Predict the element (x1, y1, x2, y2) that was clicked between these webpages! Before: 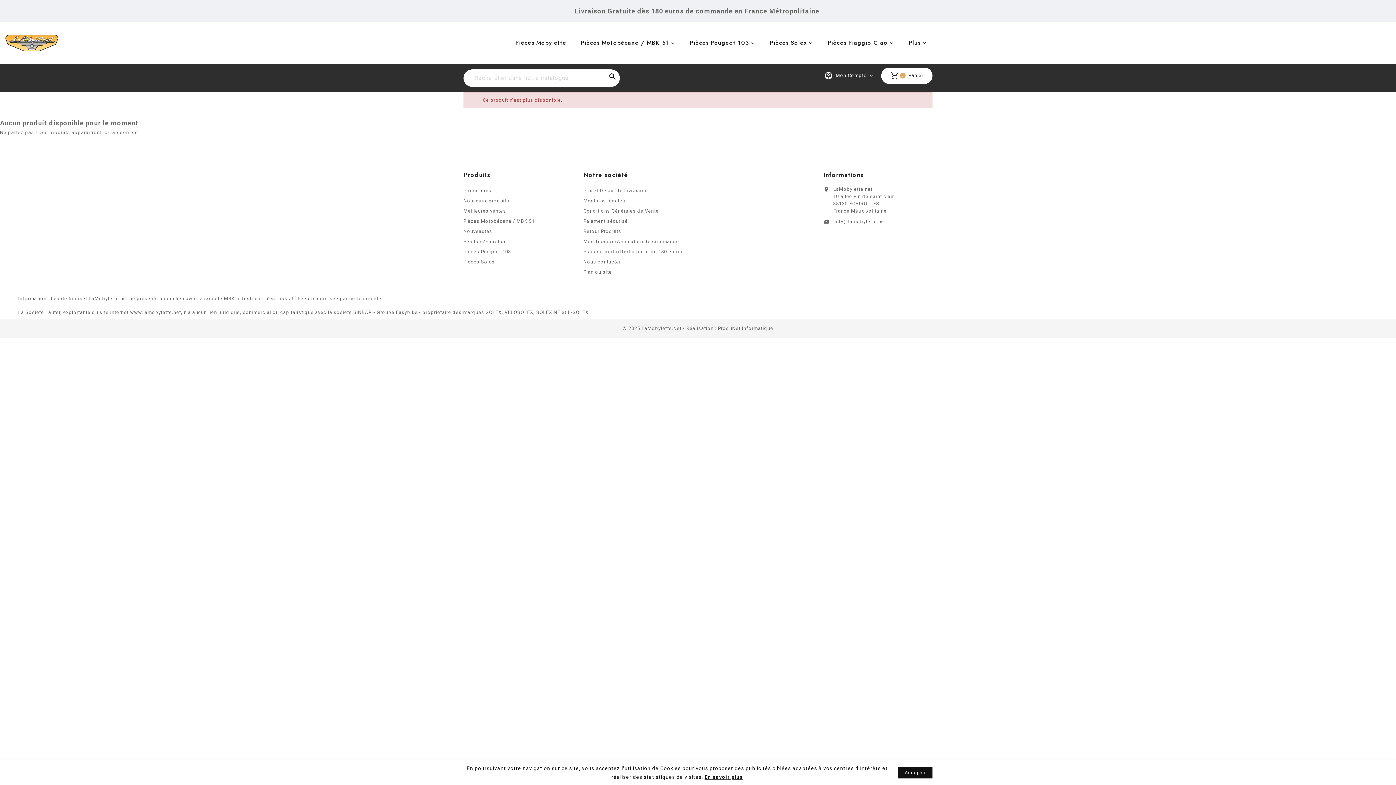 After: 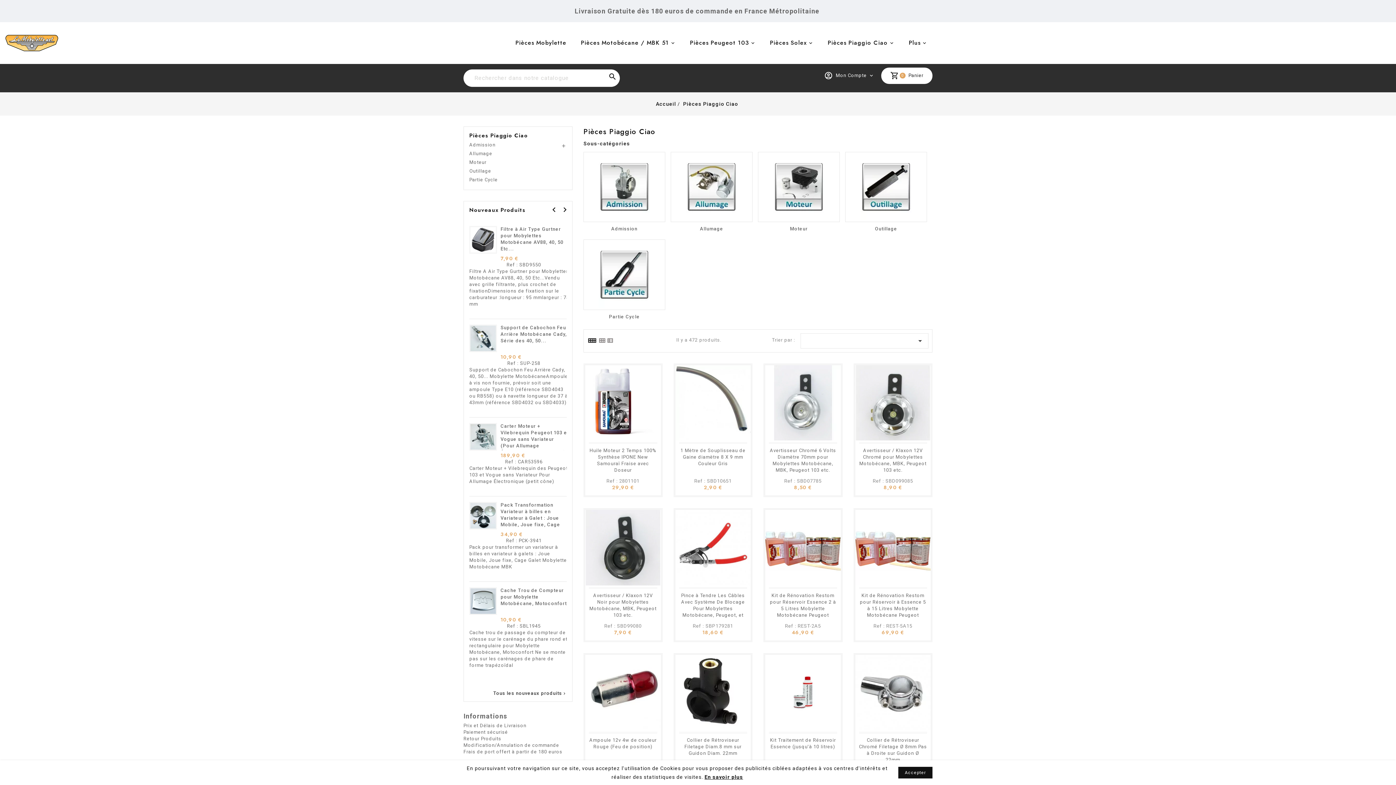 Action: label: Pièces Piaggio Ciao bbox: (822, 35, 900, 50)